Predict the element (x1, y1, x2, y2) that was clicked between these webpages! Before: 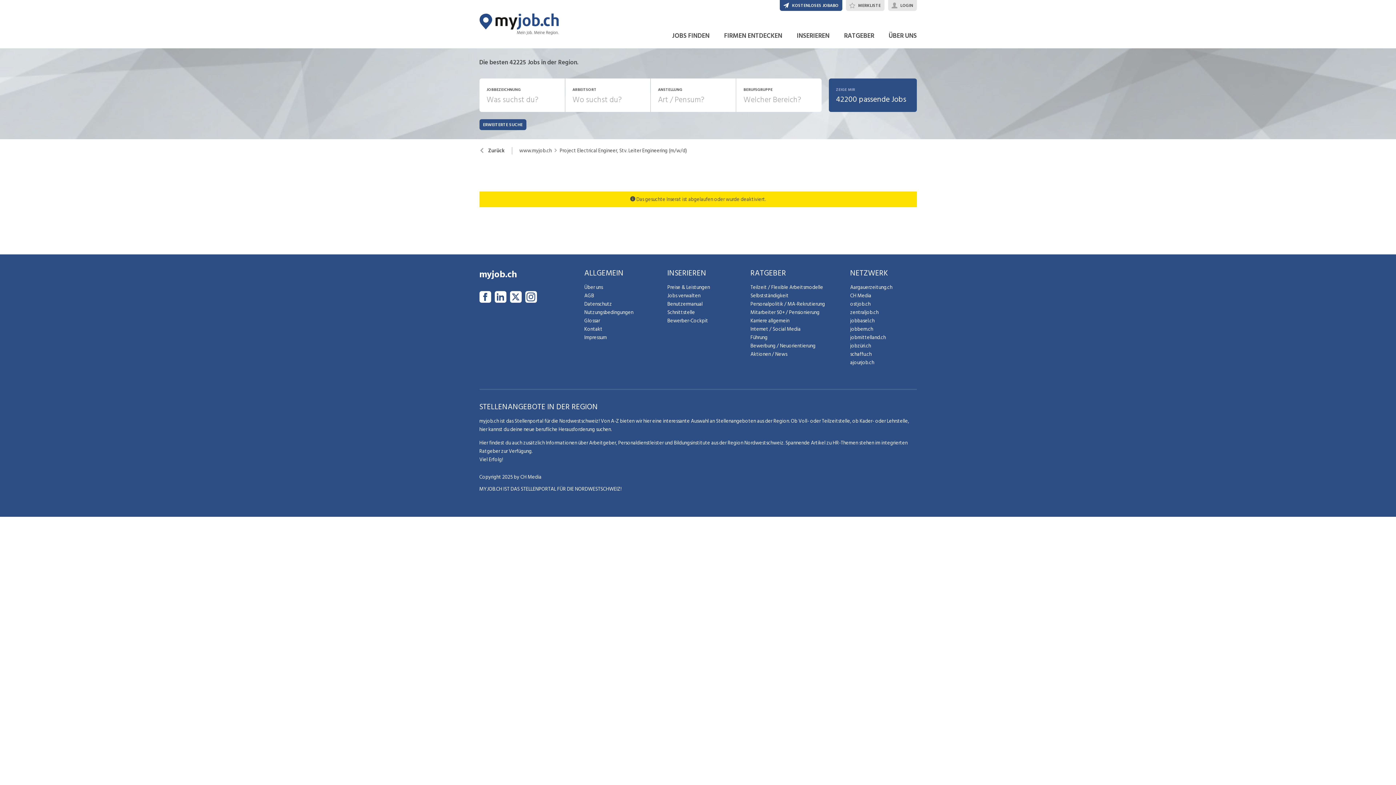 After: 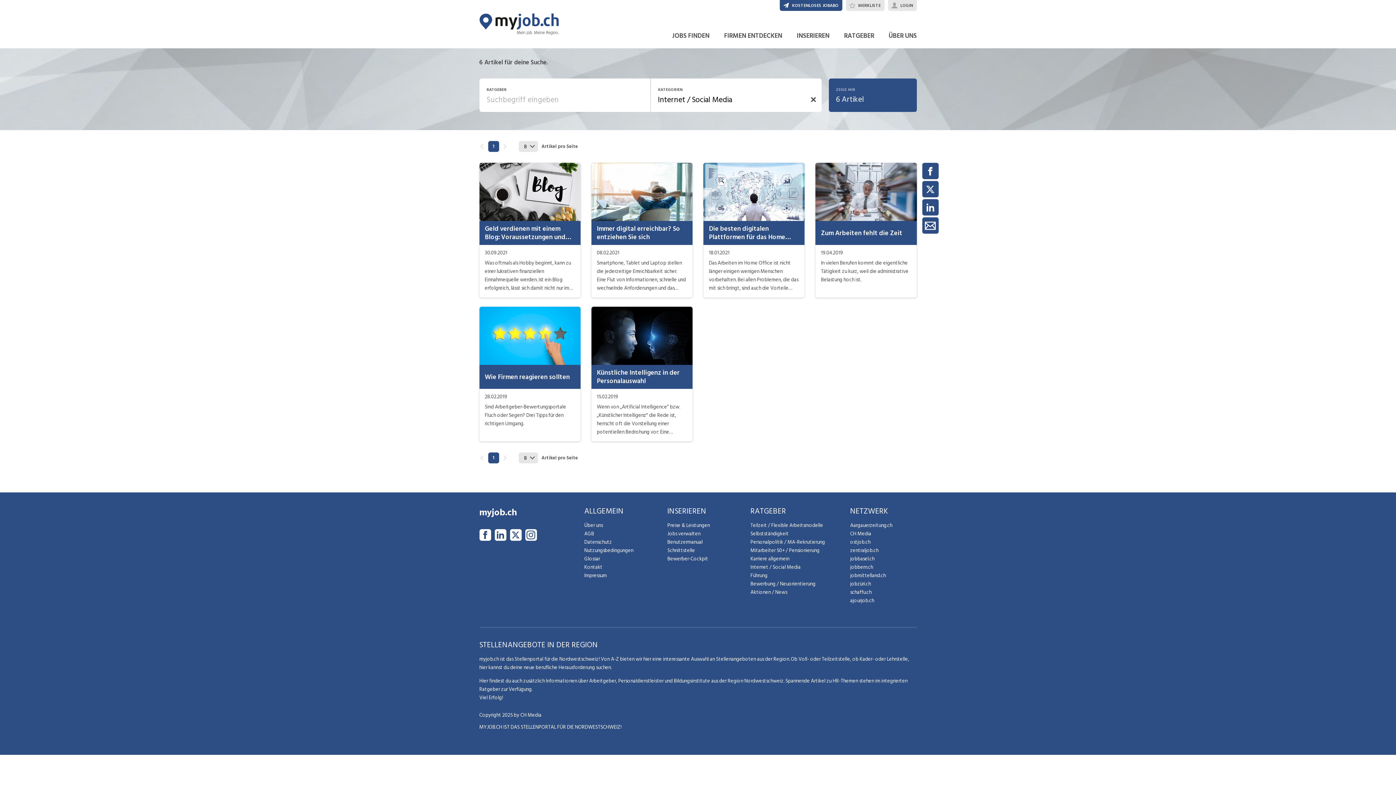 Action: label: Internet / Social Media bbox: (750, 325, 844, 333)